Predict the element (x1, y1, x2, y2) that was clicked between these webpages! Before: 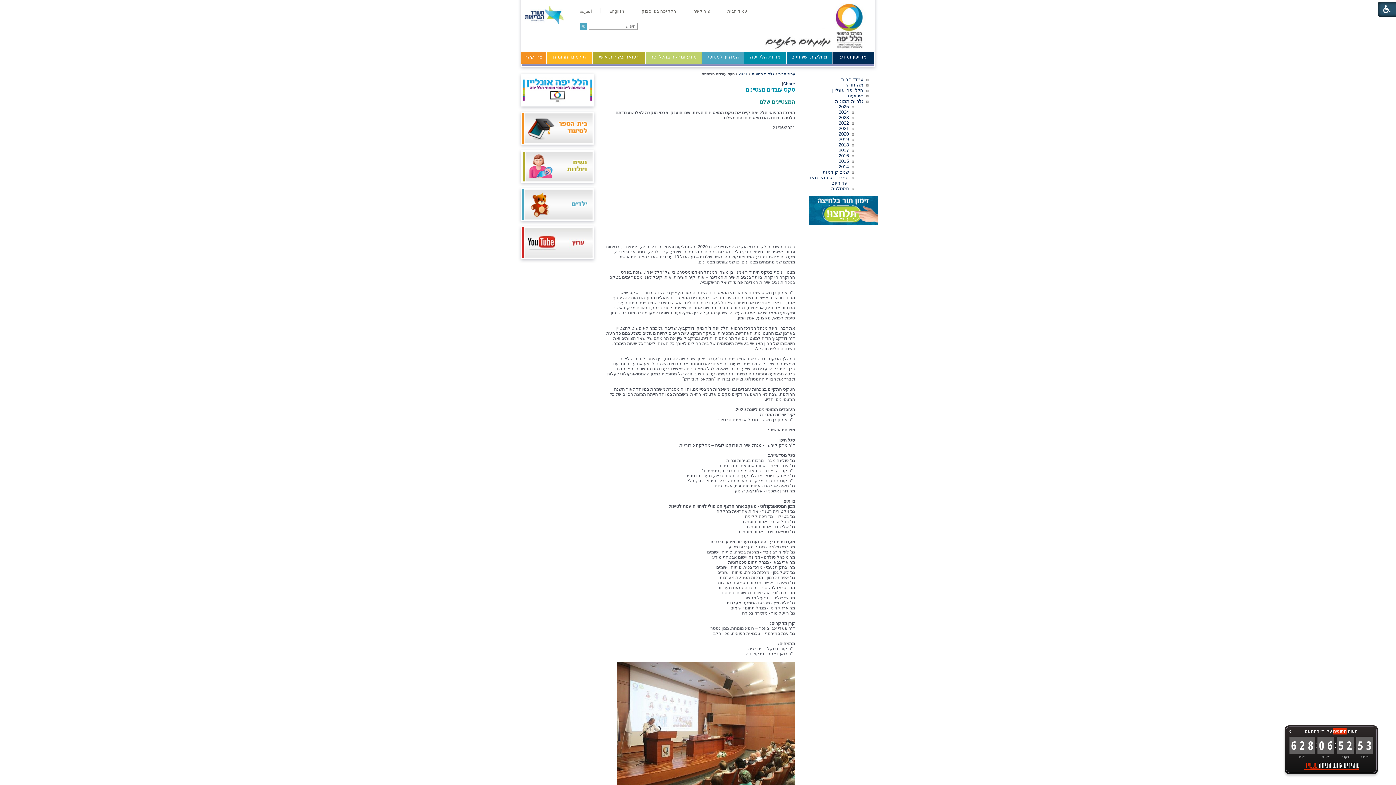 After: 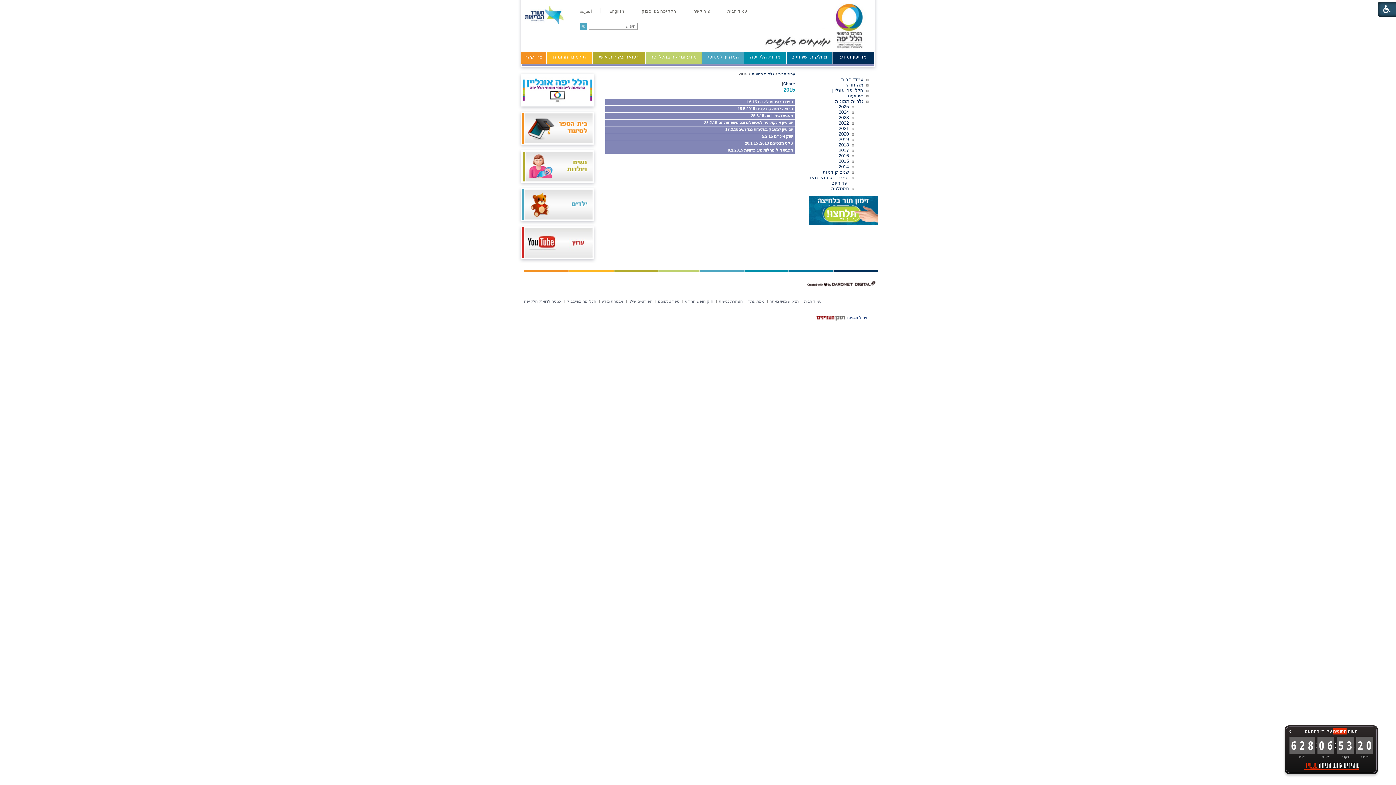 Action: label: 2015 bbox: (838, 158, 849, 163)